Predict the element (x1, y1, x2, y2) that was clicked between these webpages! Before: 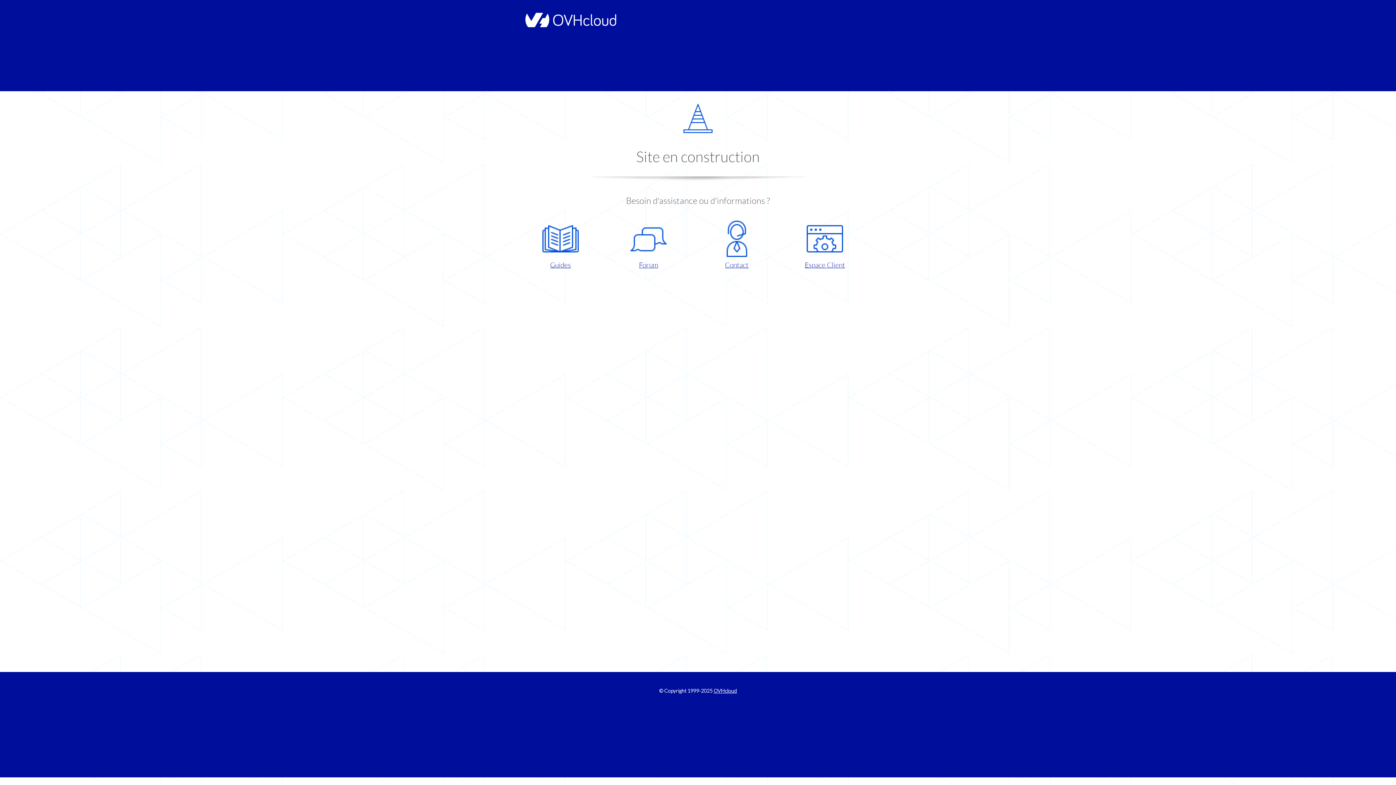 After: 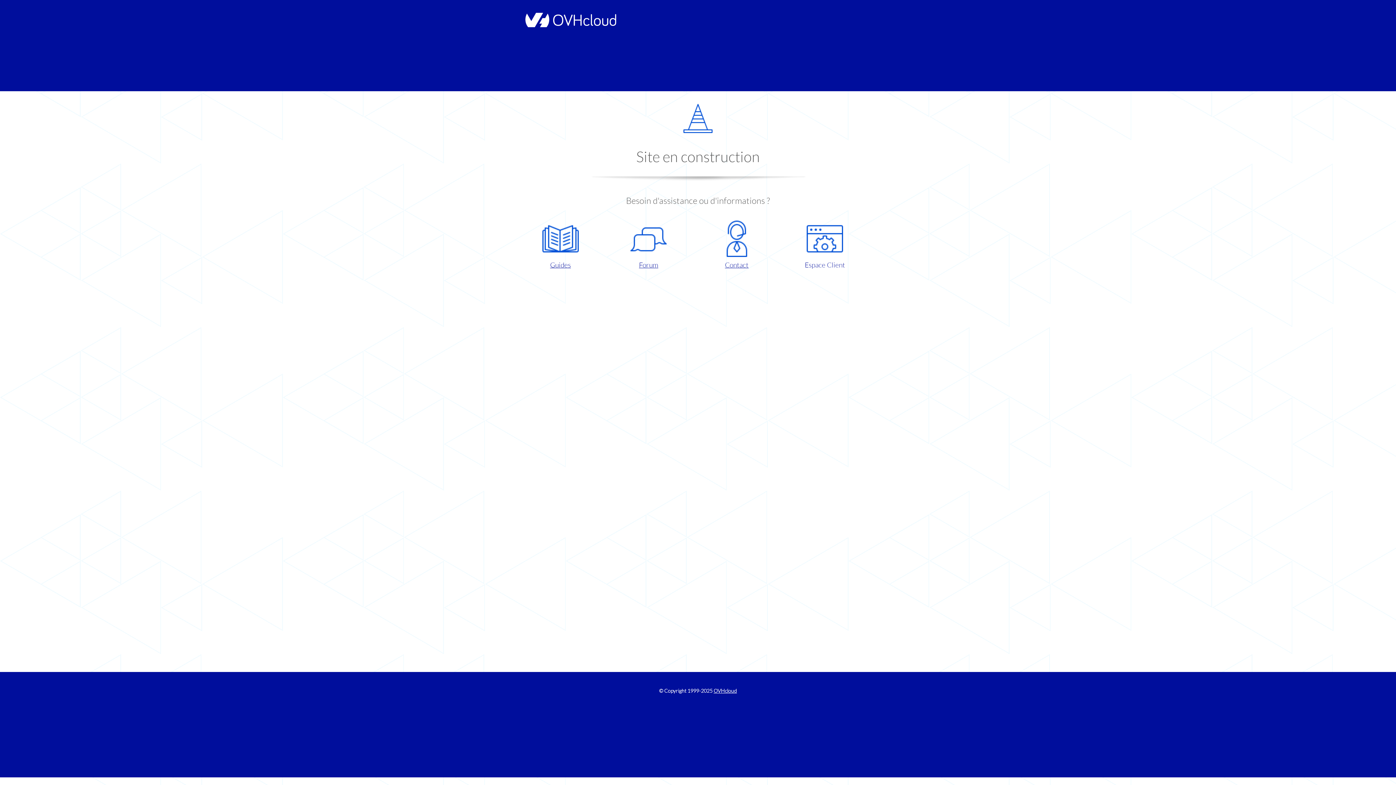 Action: label: Espace Client bbox: (786, 220, 863, 270)